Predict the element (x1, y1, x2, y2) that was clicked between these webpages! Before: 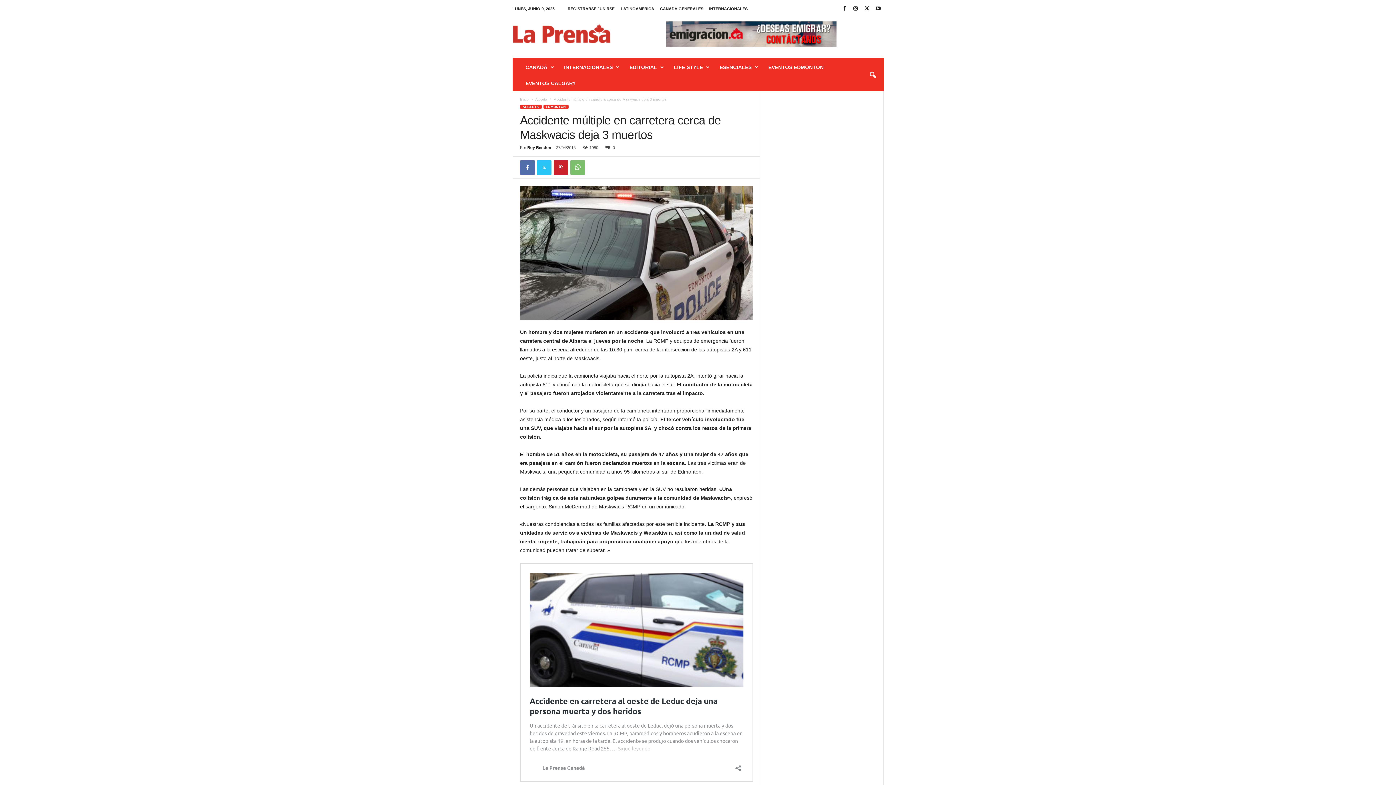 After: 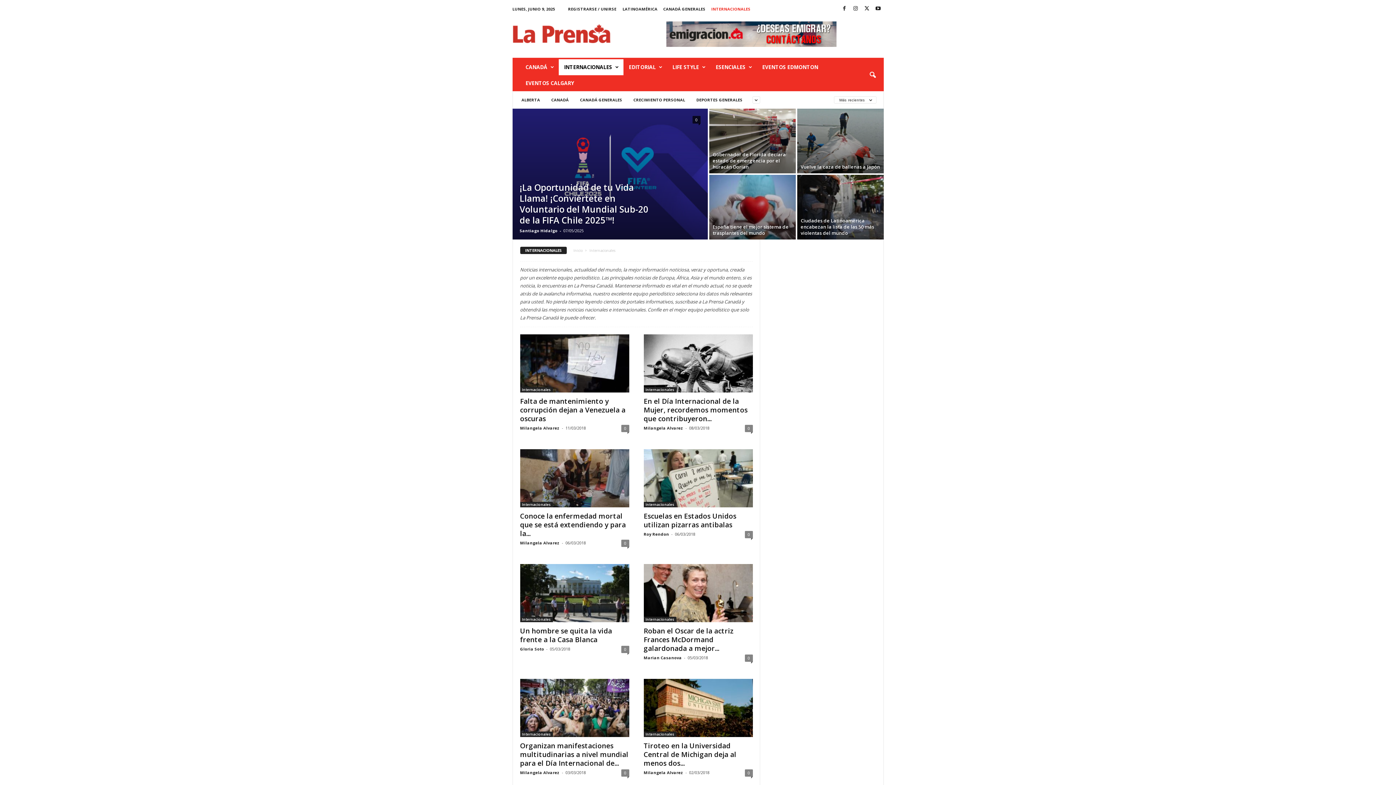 Action: bbox: (558, 59, 624, 75) label: INTERNACIONALES